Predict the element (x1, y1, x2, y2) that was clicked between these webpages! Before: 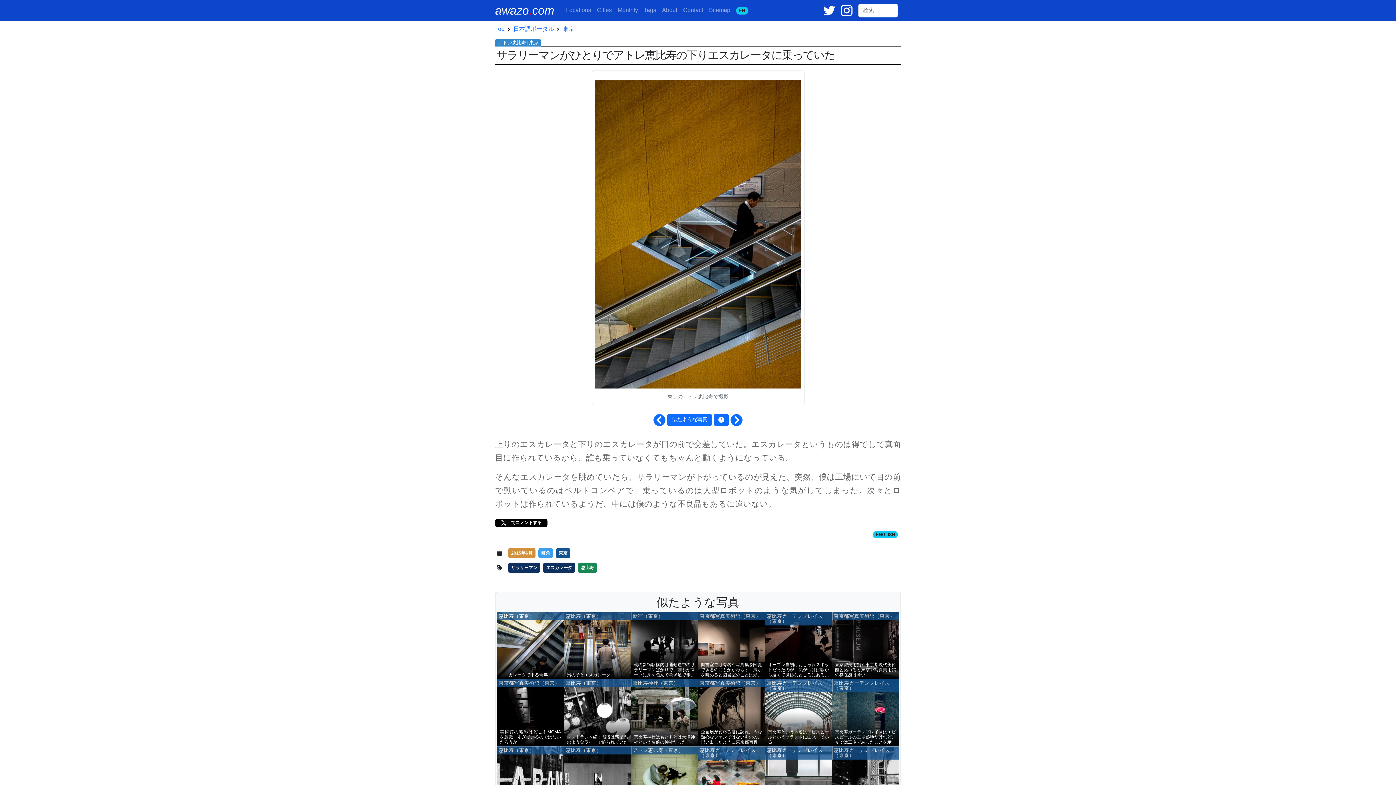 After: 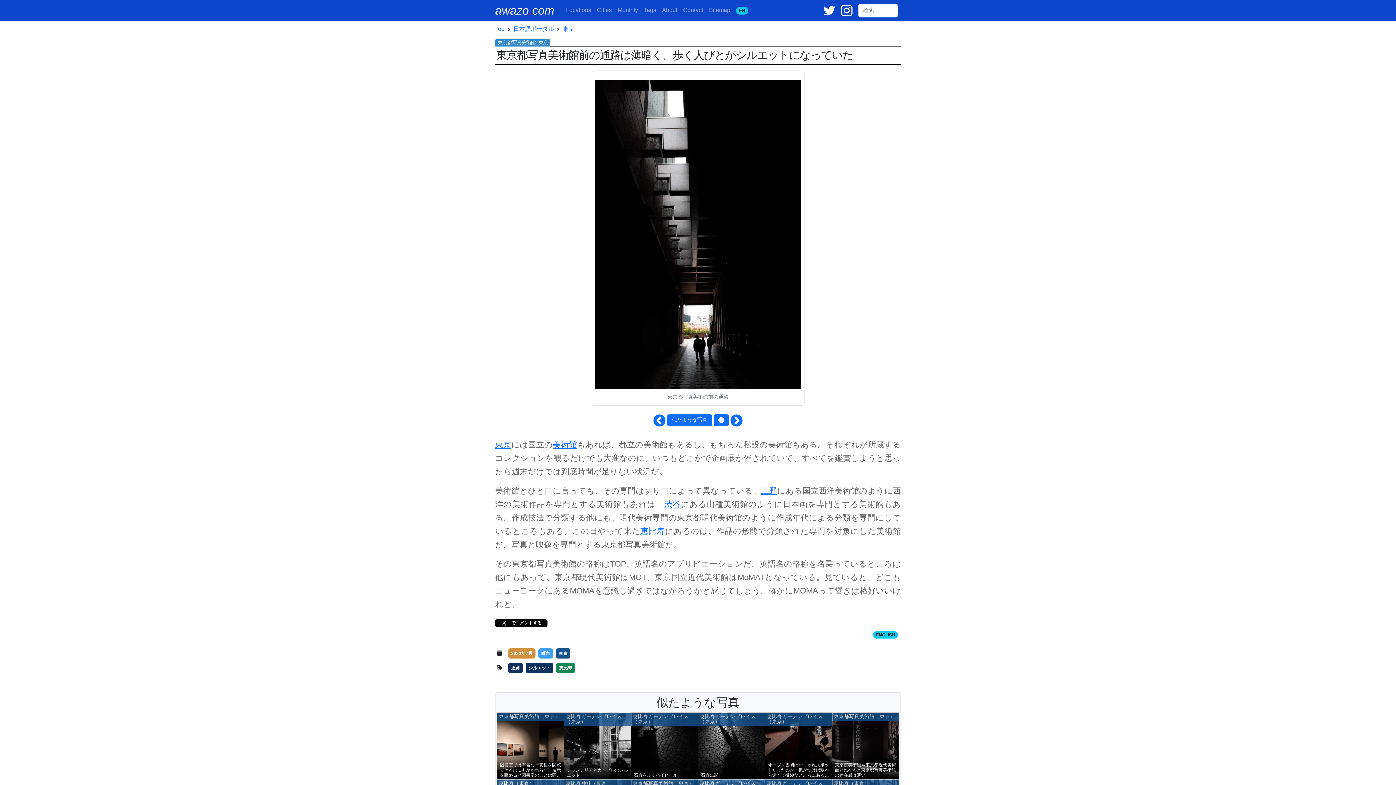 Action: label: 東京都写真美術館（東京）

美術館の略称はどこもMOMAを意識しすぎているのではないだろうか bbox: (497, 679, 564, 746)